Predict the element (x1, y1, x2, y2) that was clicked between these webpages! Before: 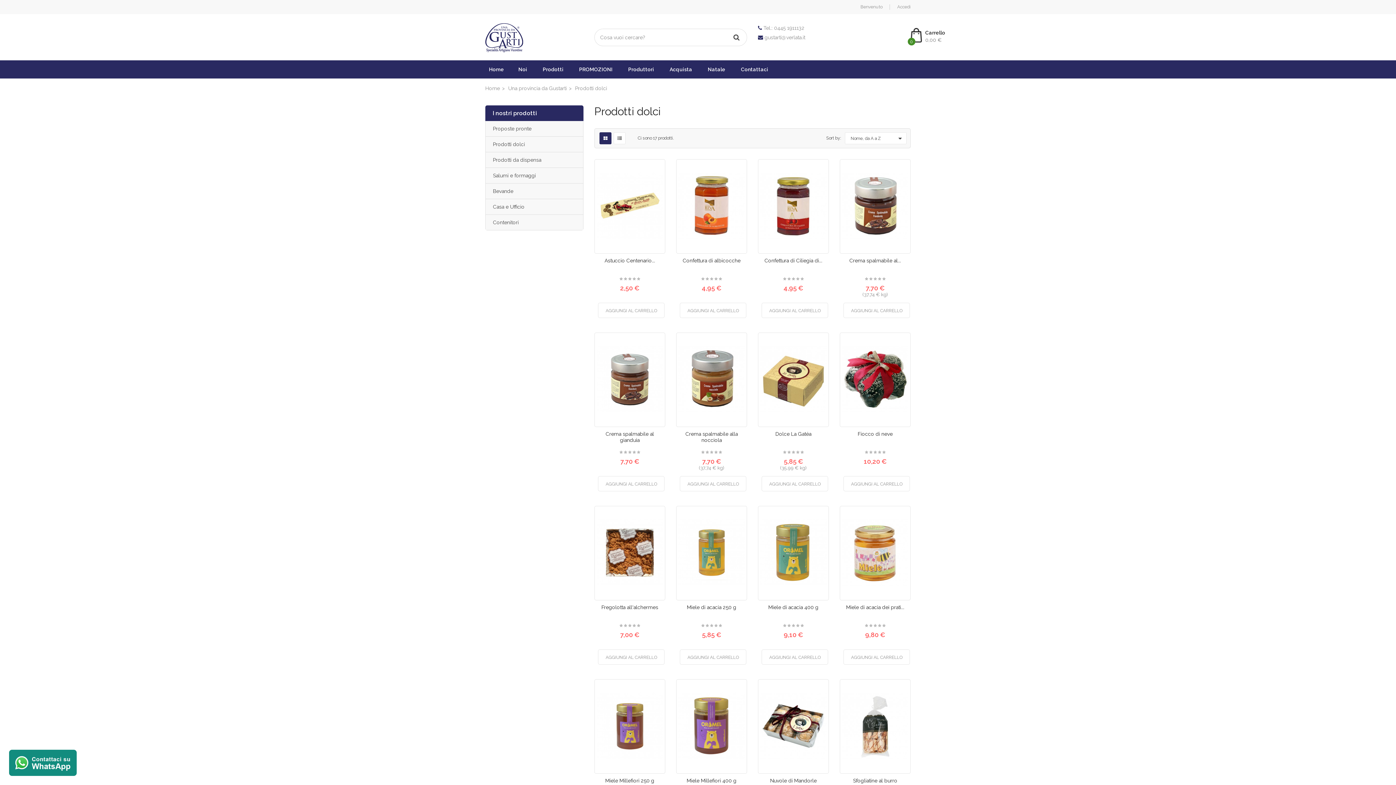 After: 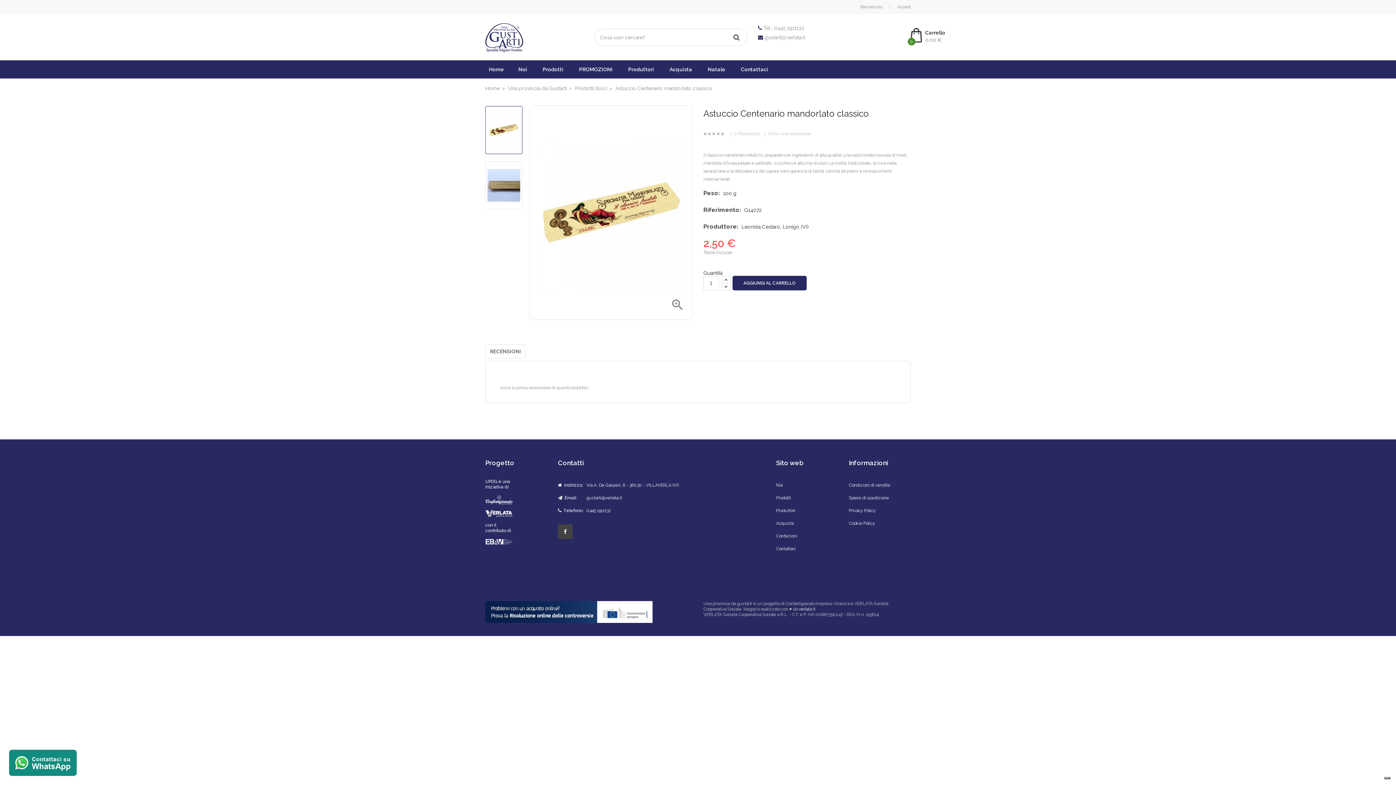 Action: bbox: (604, 257, 655, 263) label: Astuccio Centenario...